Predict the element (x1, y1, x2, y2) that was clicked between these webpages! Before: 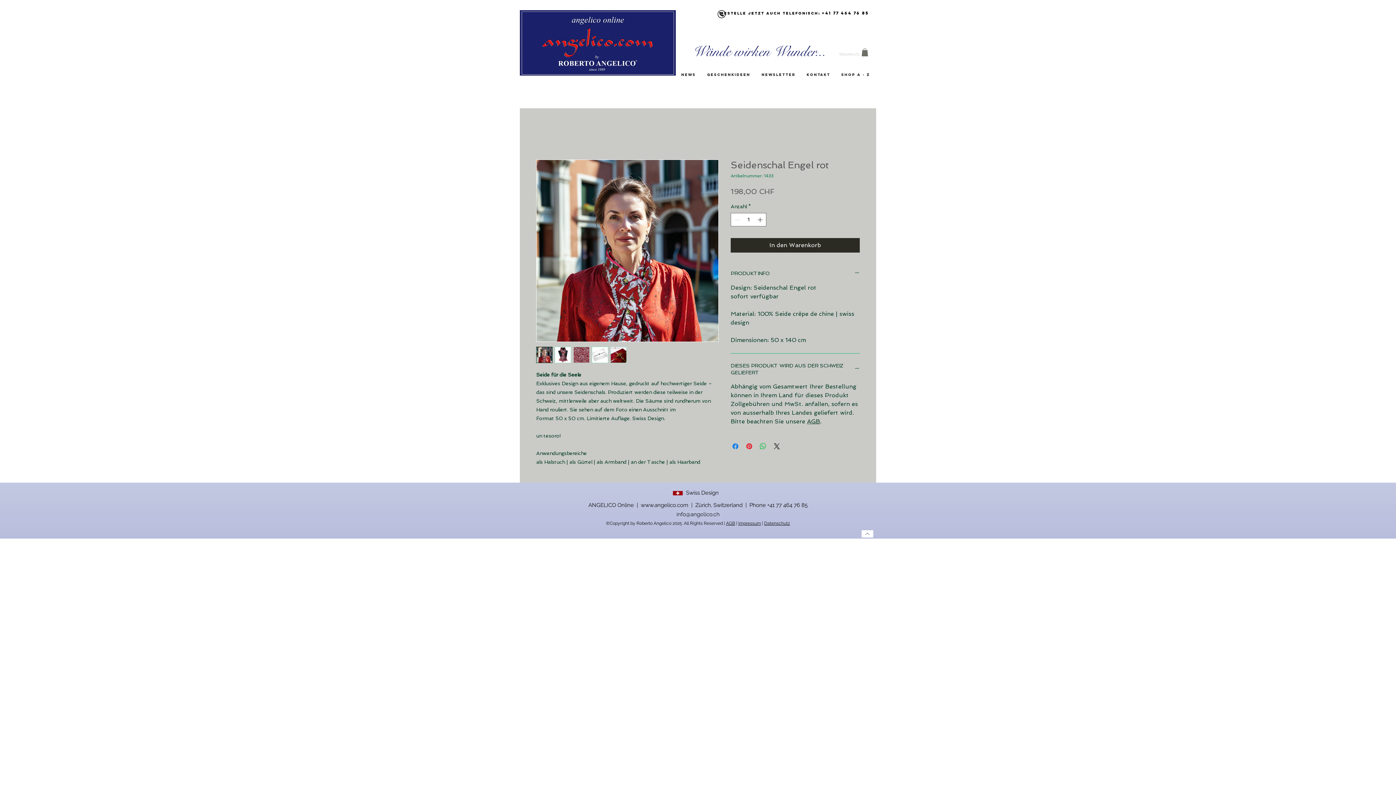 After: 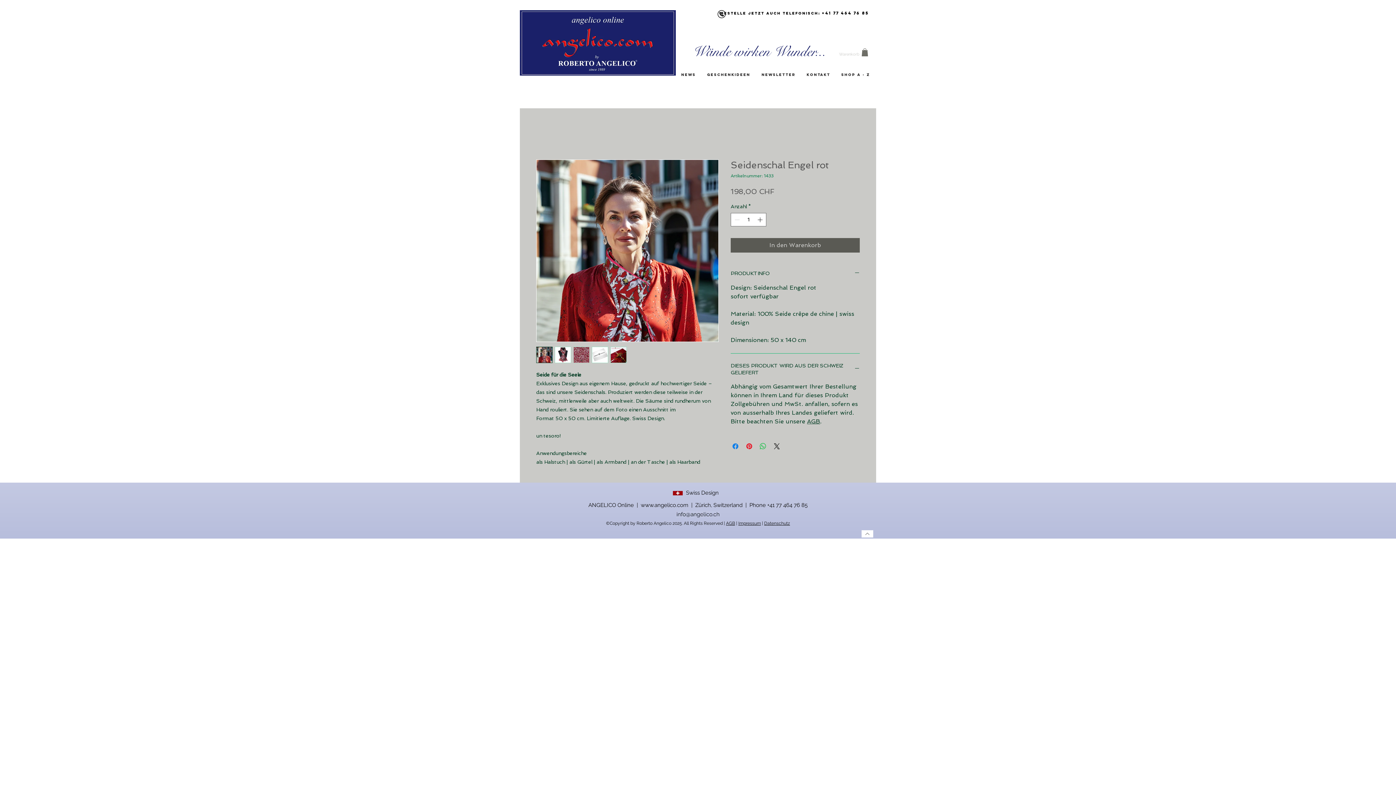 Action: label: In den Warenkorb bbox: (730, 238, 860, 252)